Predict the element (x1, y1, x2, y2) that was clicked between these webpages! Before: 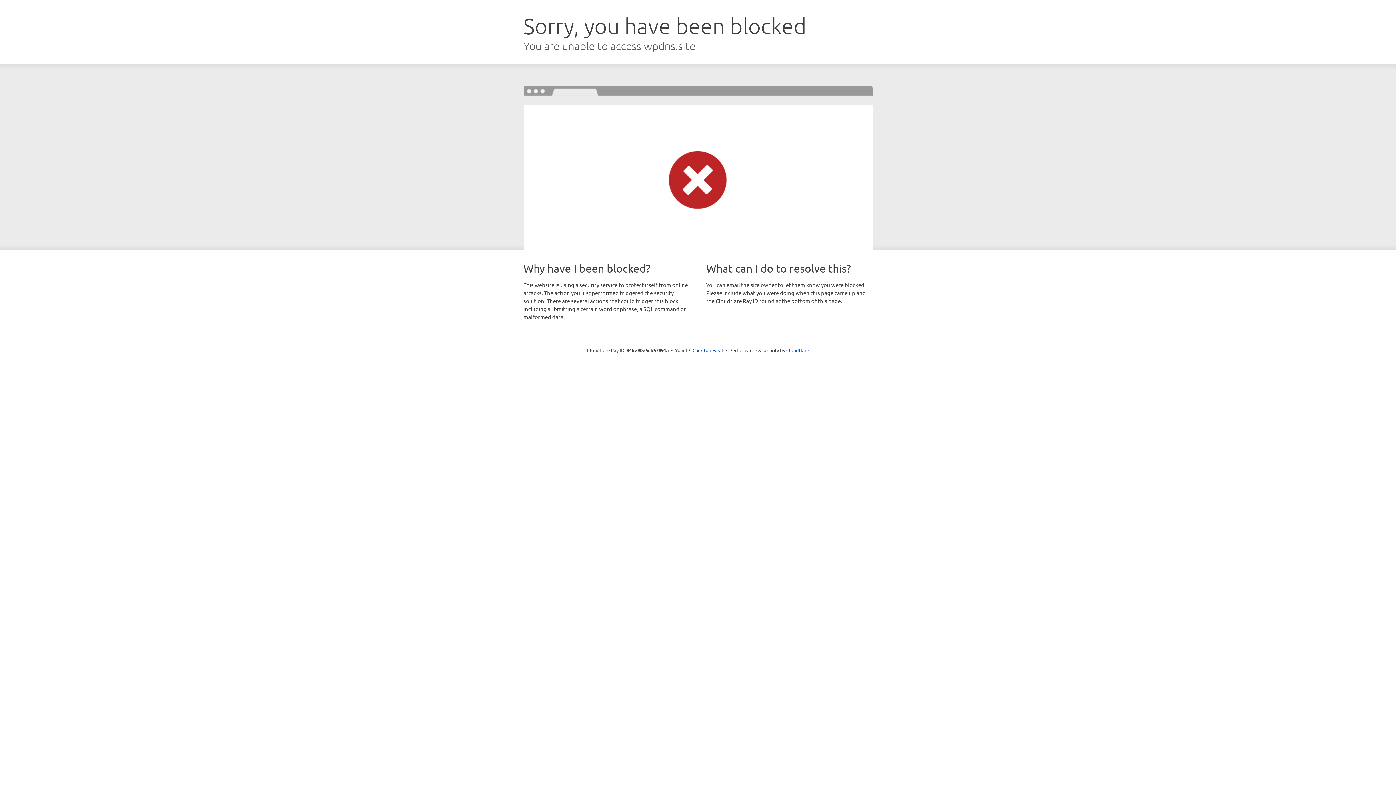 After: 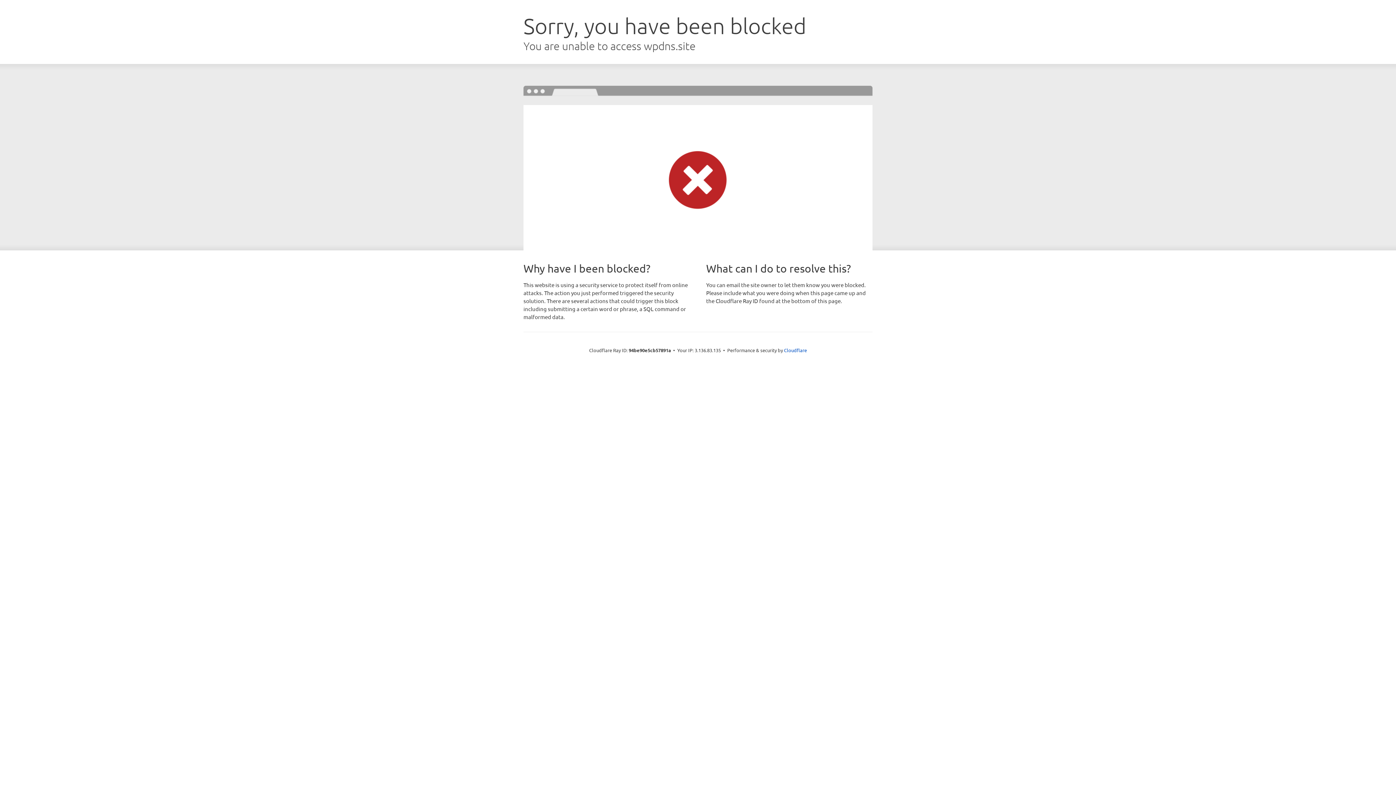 Action: label: Click to reveal bbox: (692, 346, 723, 353)